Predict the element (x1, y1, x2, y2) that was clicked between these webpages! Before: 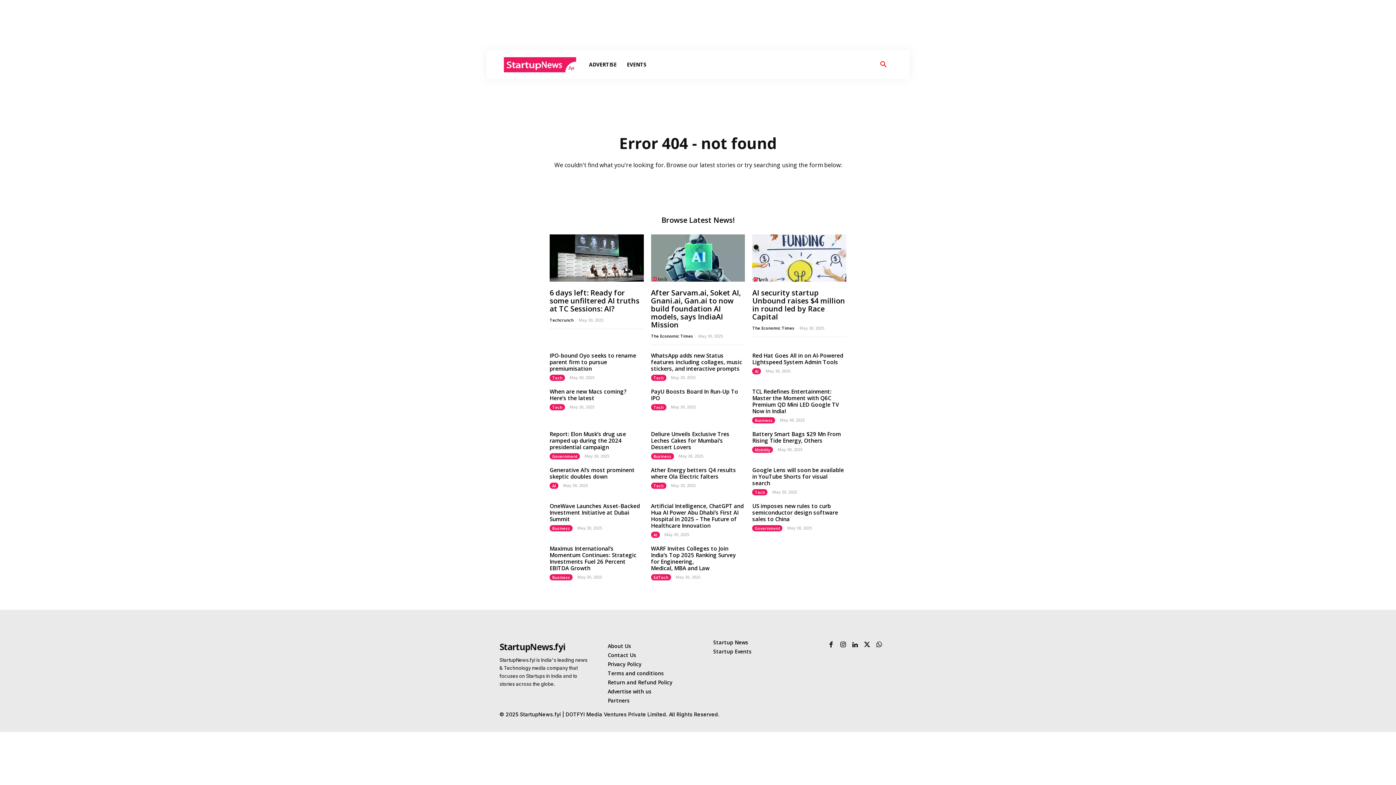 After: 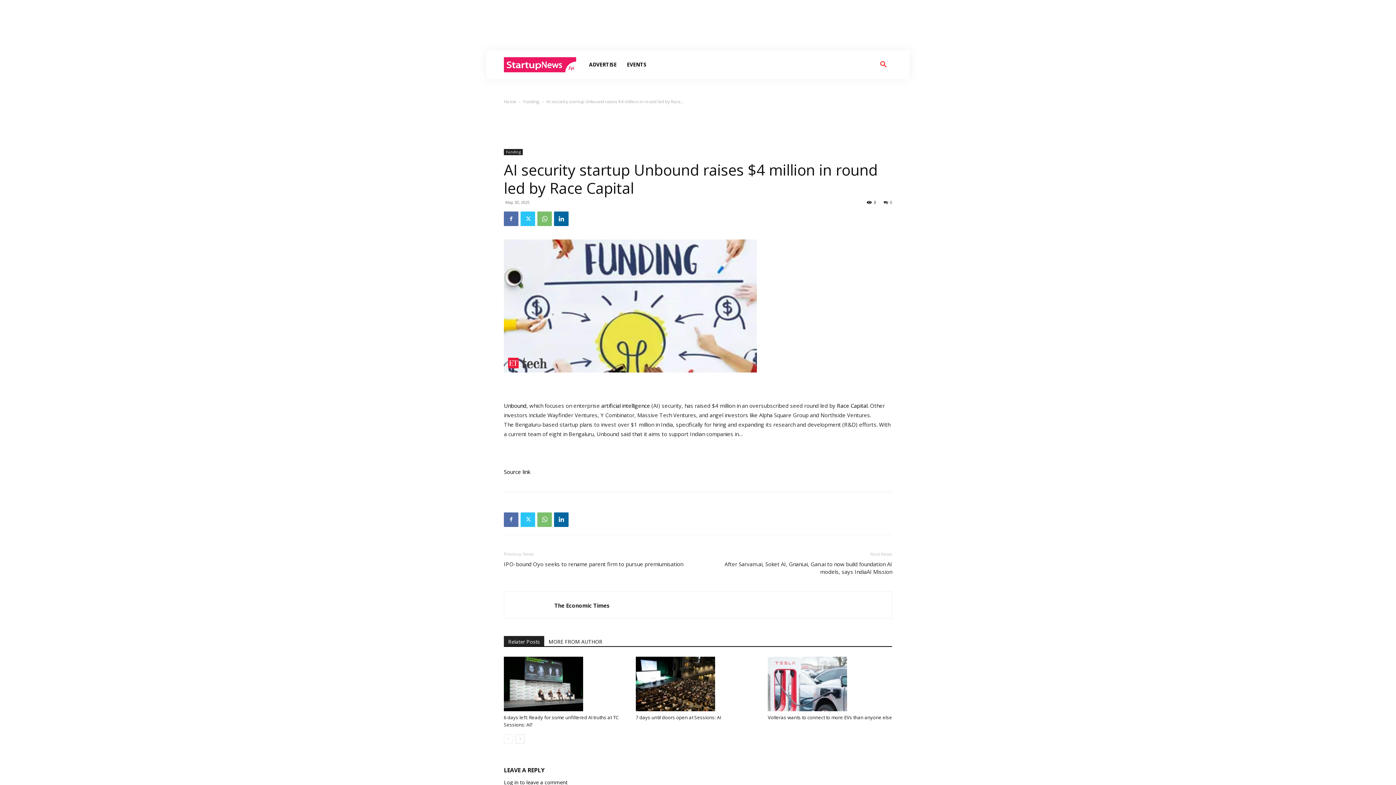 Action: bbox: (752, 234, 846, 281)